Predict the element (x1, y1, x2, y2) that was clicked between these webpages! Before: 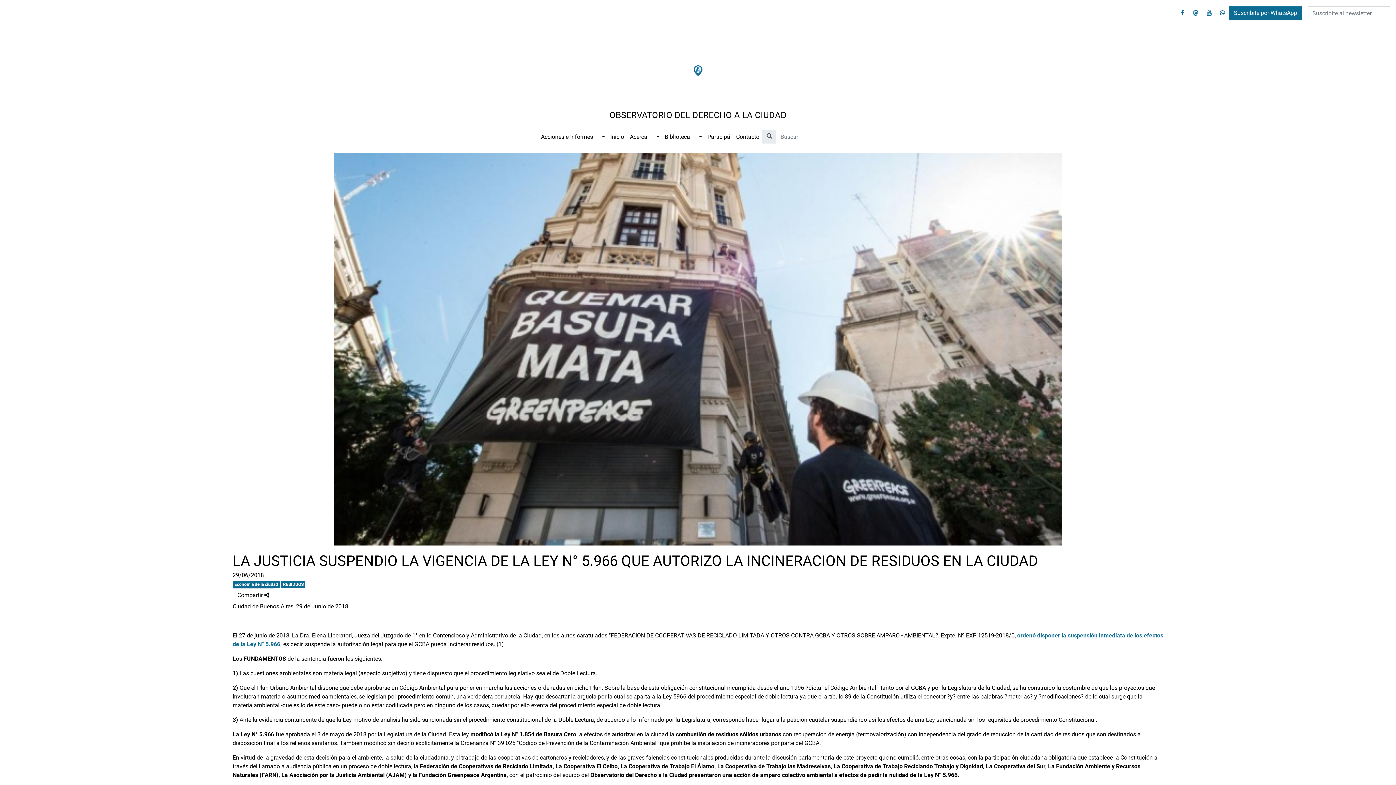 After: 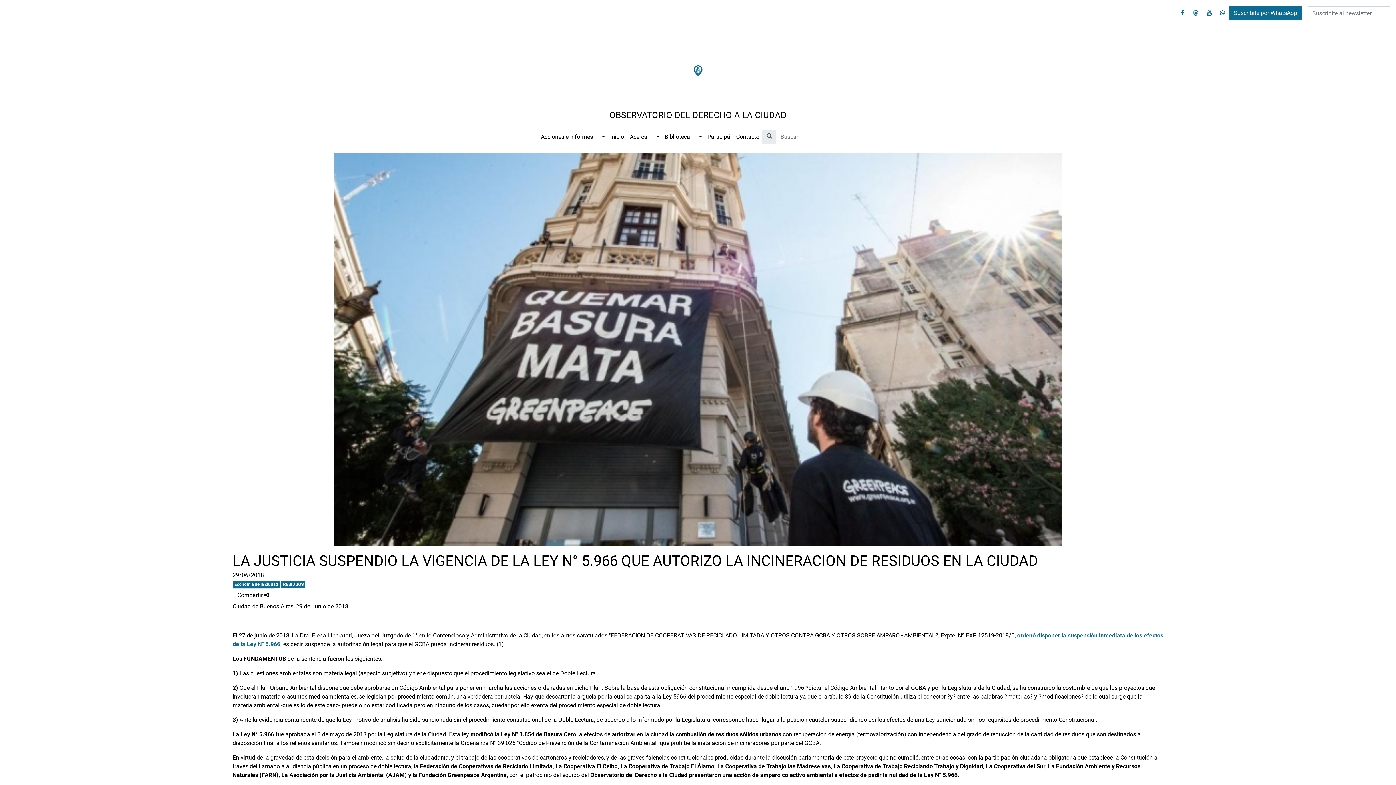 Action: label: youtube bbox: (1202, 5, 1216, 20)